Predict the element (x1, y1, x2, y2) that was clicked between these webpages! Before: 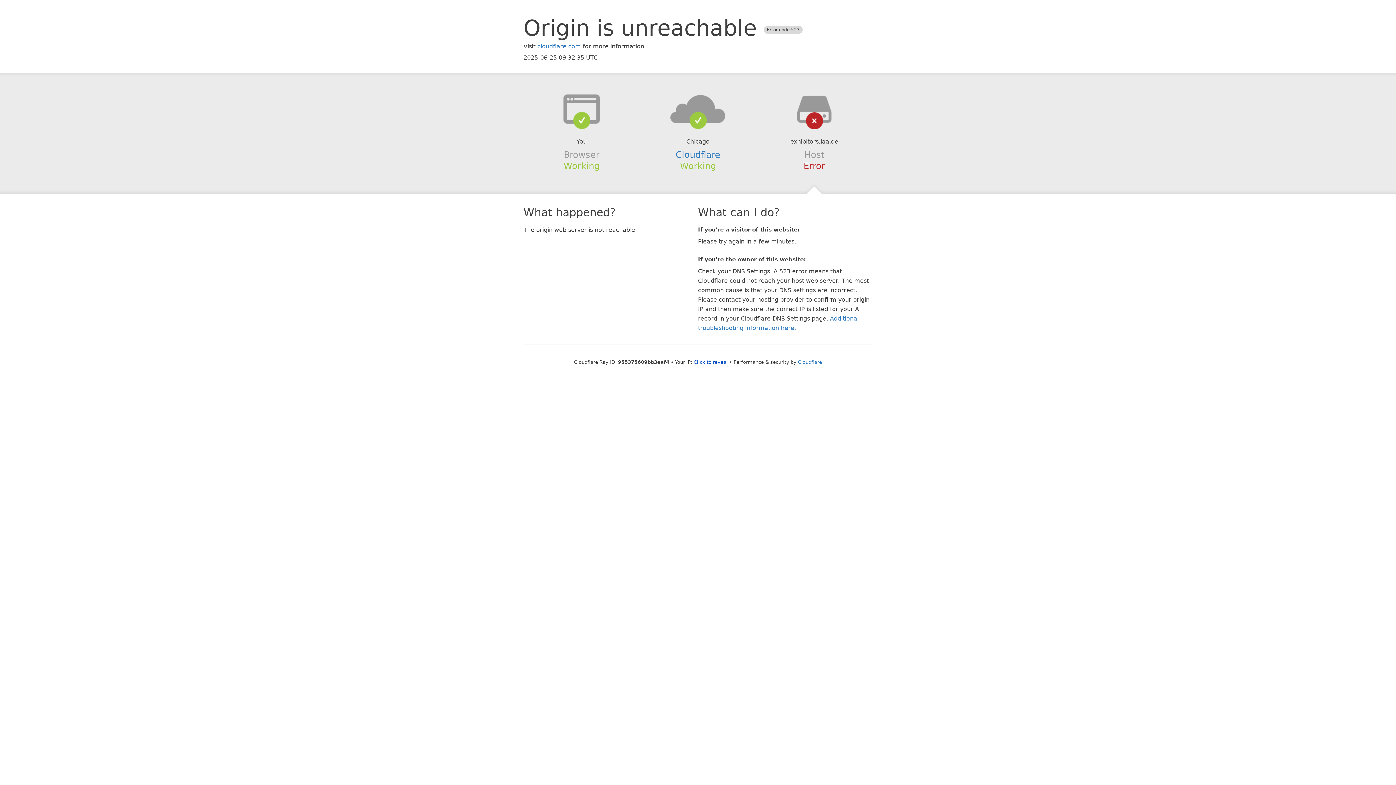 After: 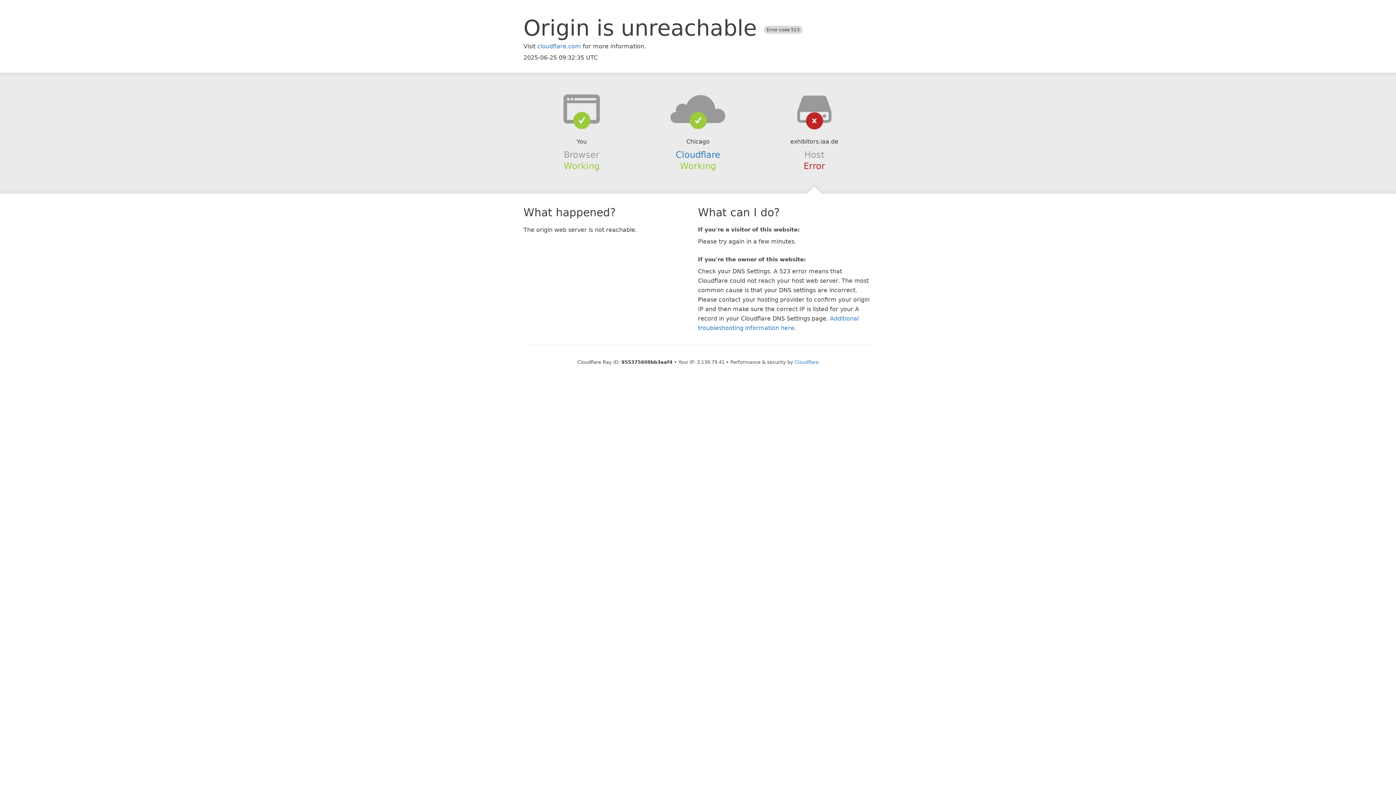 Action: bbox: (693, 359, 728, 364) label: Click to reveal